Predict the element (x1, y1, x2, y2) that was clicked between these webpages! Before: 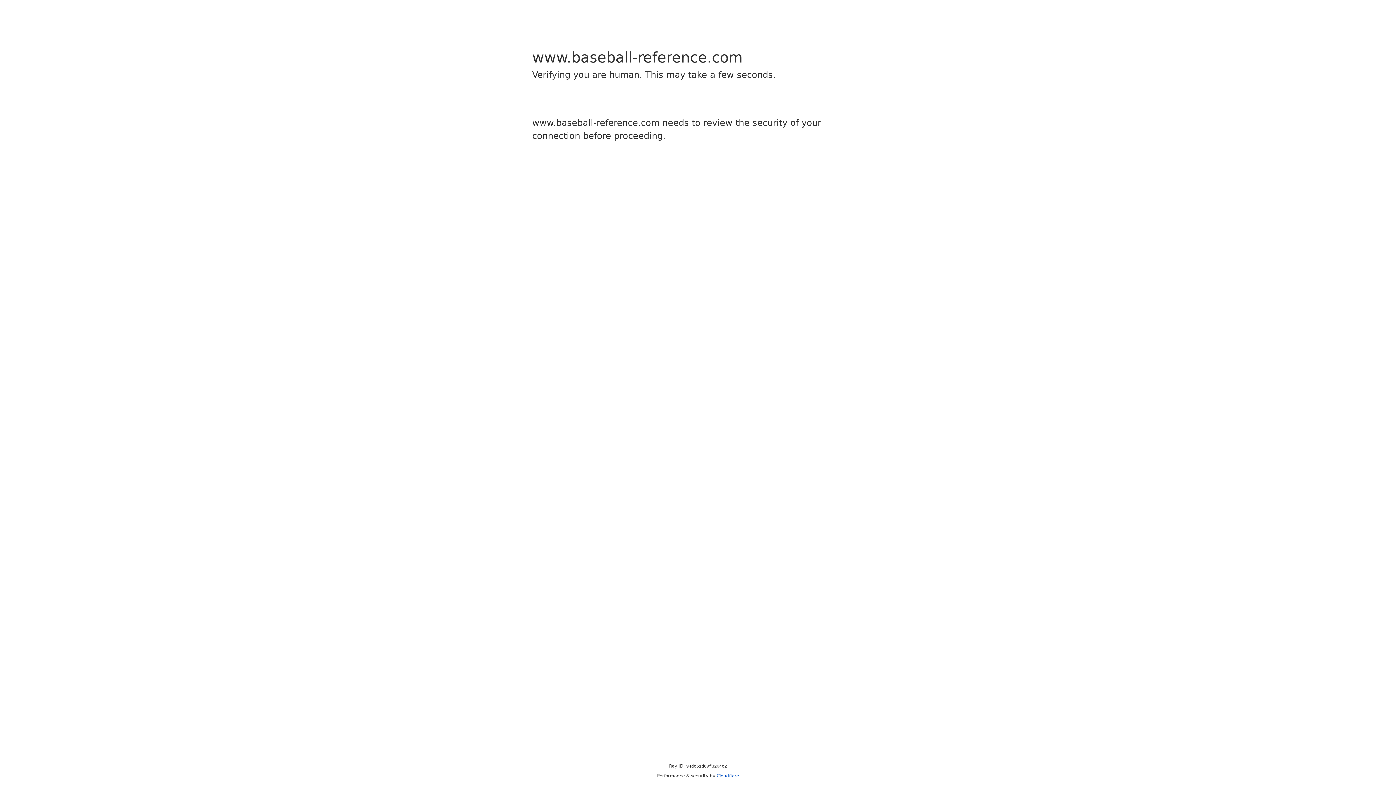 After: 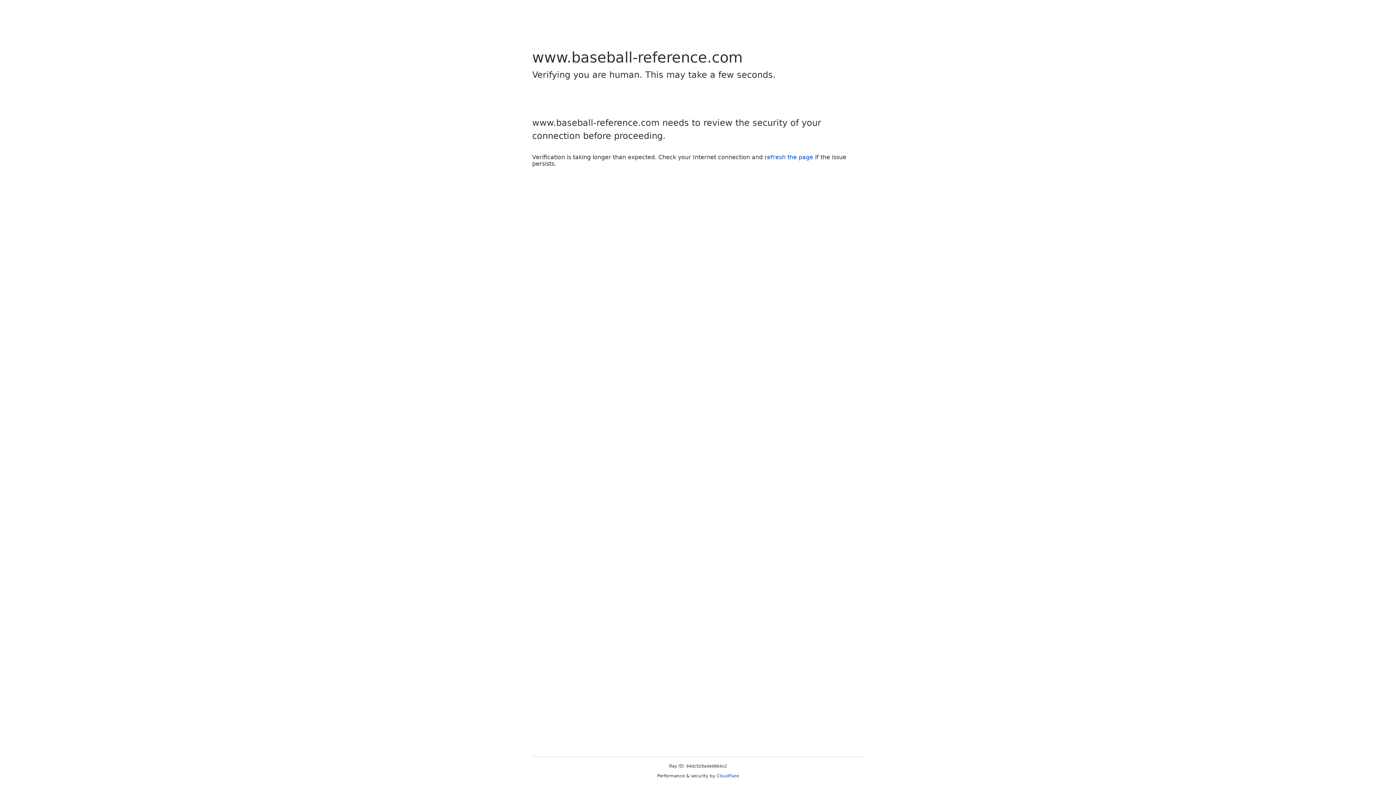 Action: label: Cloudflare bbox: (716, 773, 739, 778)